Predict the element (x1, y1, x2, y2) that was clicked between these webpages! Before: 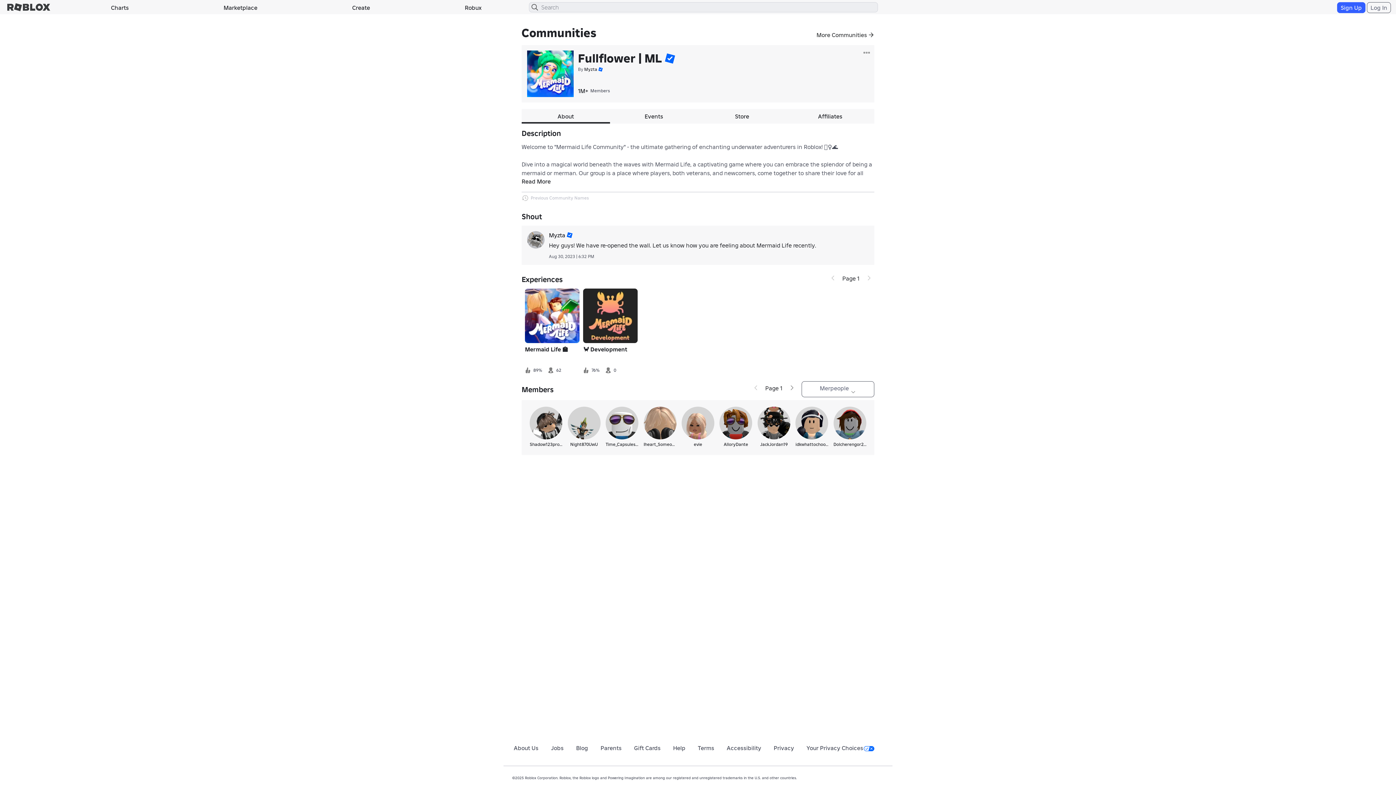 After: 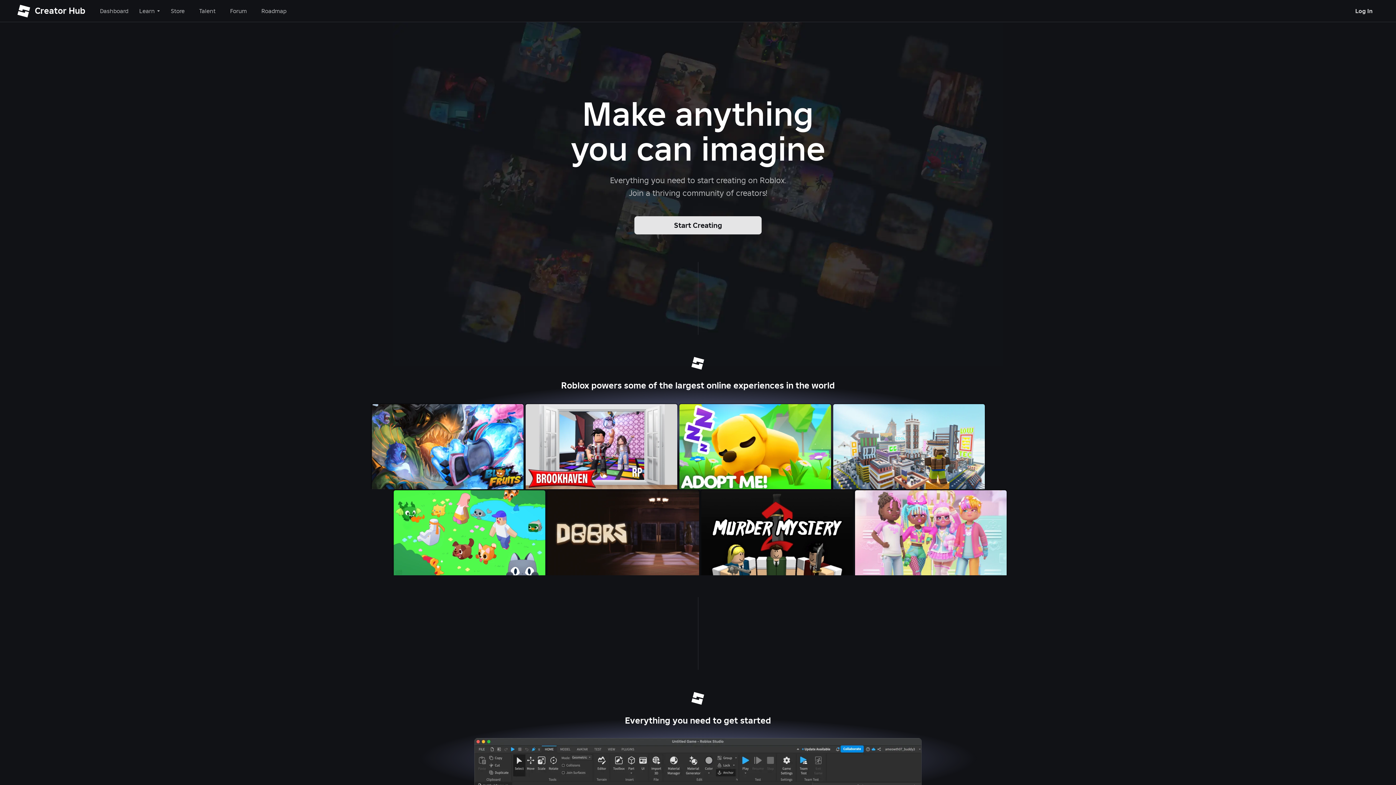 Action: label: Create bbox: (304, 1, 417, 13)